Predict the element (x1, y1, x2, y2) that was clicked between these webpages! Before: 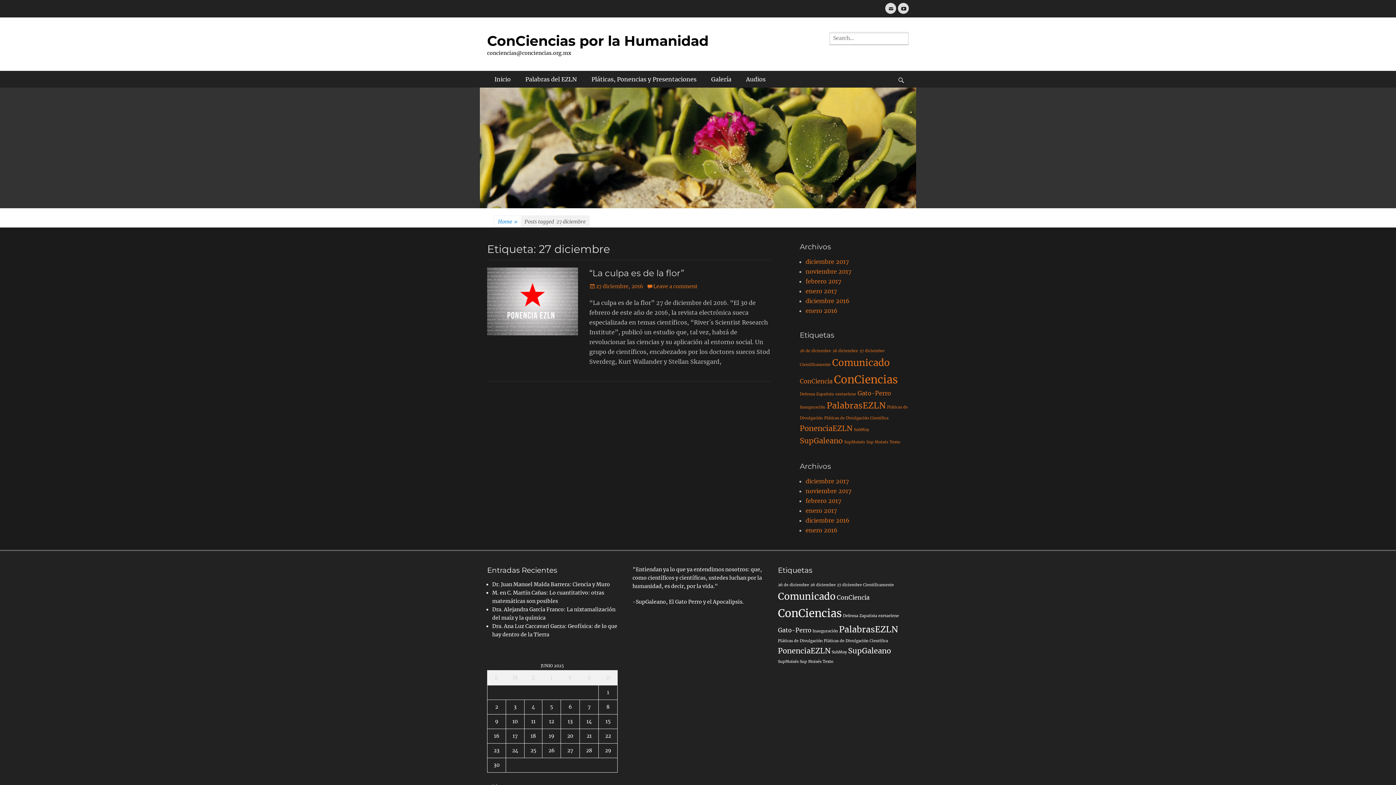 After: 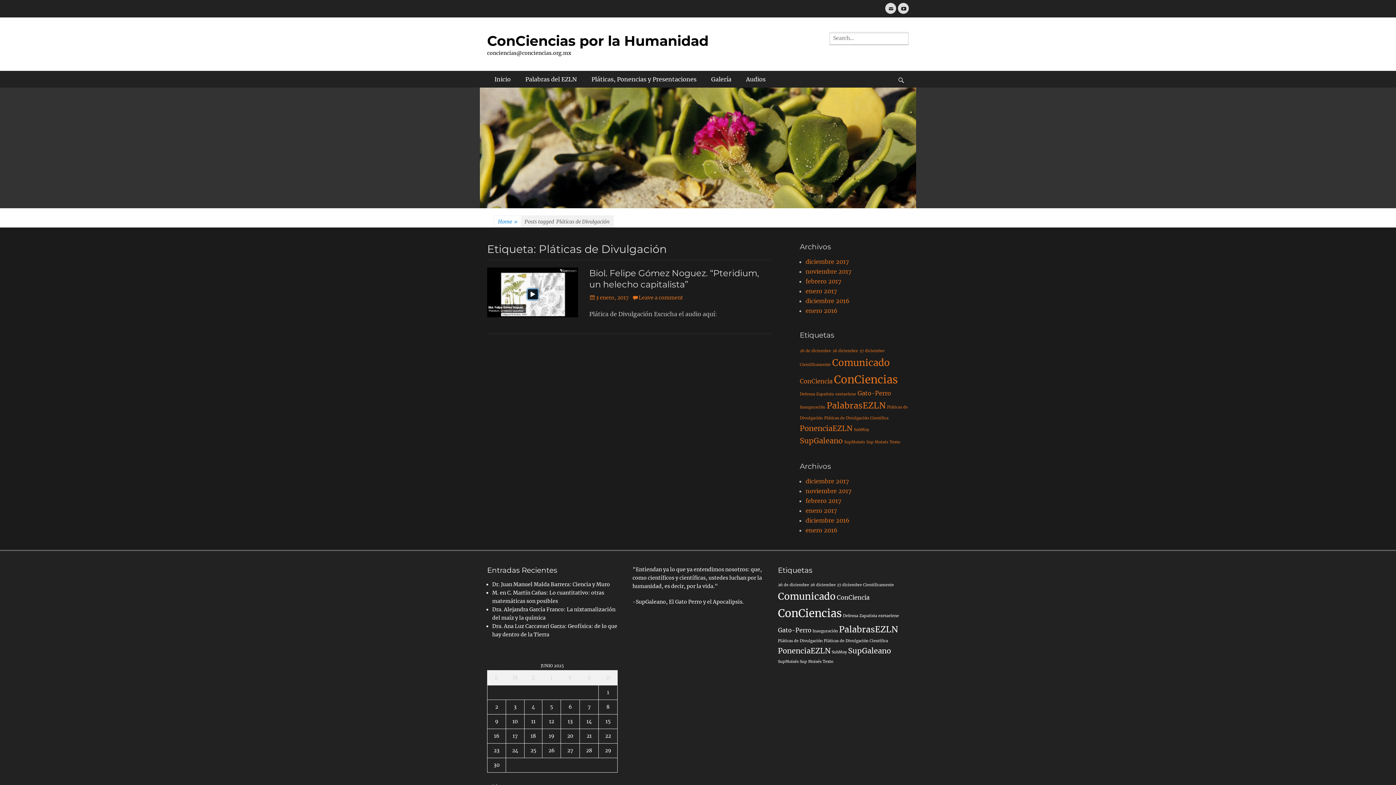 Action: bbox: (778, 638, 822, 643) label: Pláticas de Divulgación (1 elemento)